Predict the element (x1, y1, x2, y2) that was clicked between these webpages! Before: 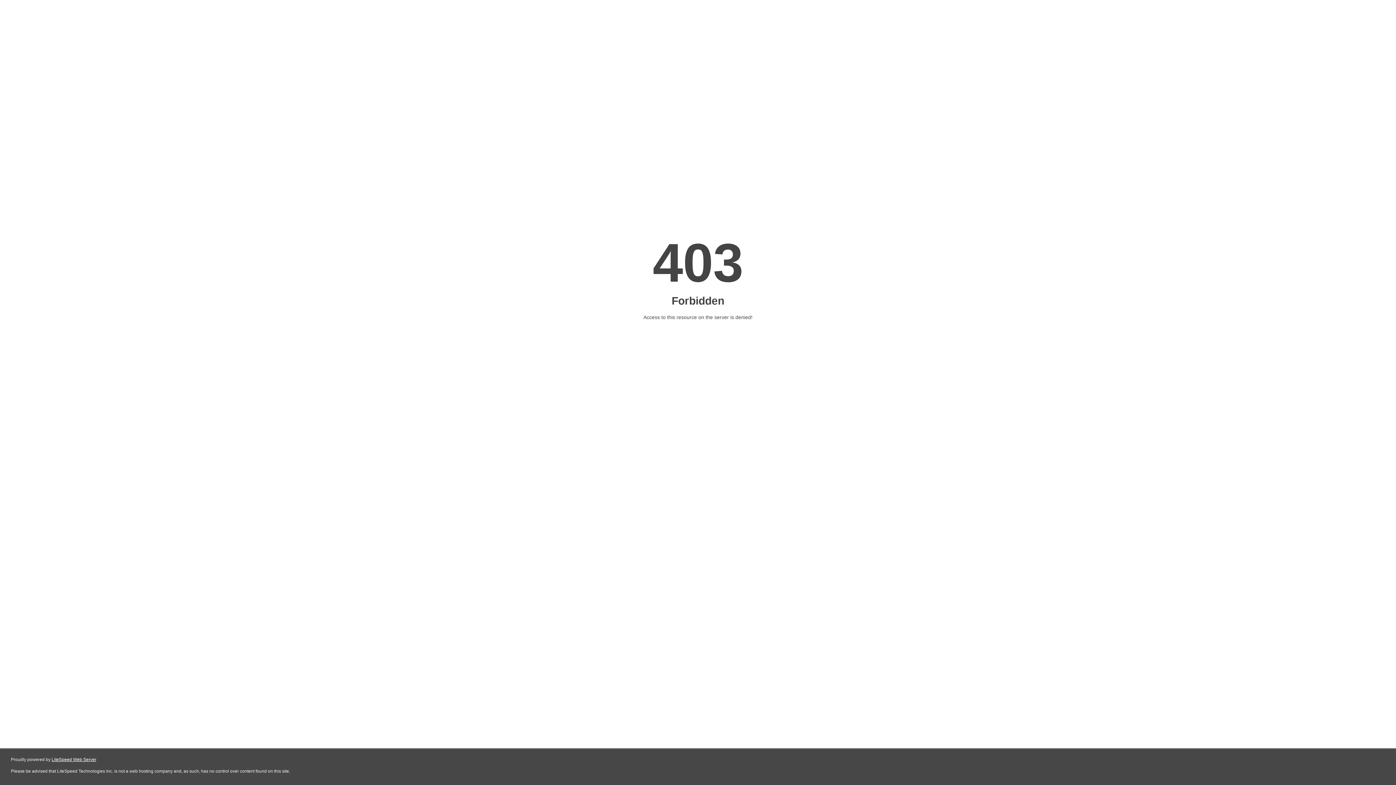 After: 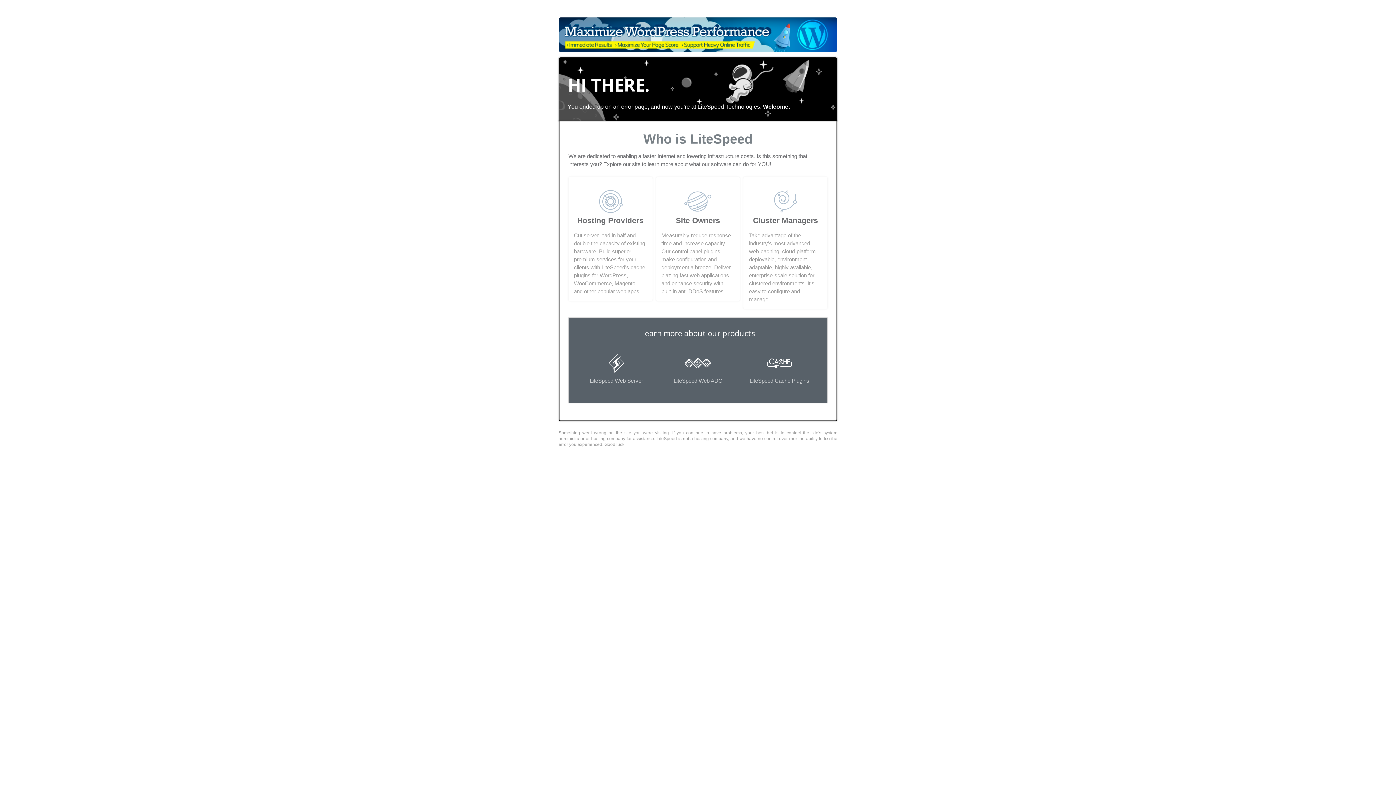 Action: bbox: (51, 757, 96, 762) label: LiteSpeed Web Server